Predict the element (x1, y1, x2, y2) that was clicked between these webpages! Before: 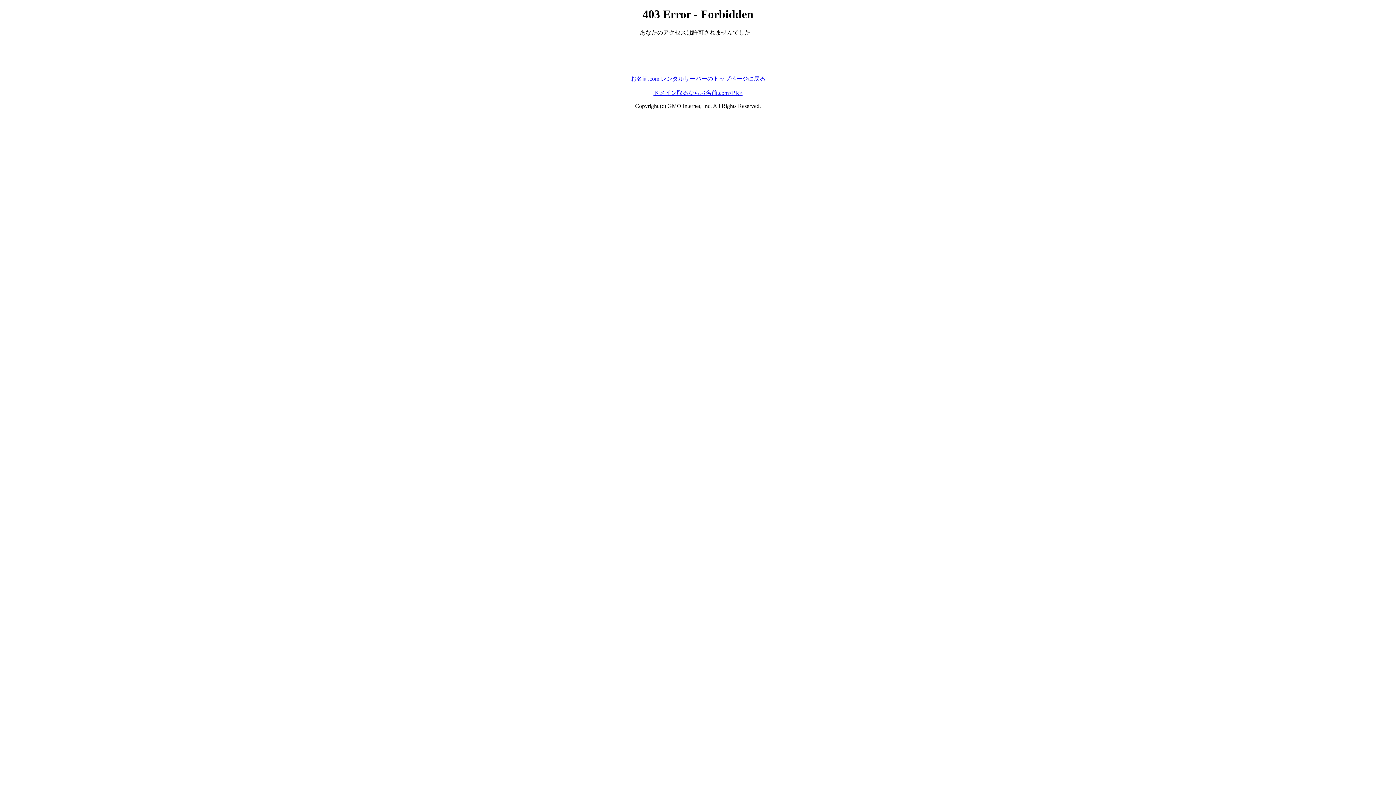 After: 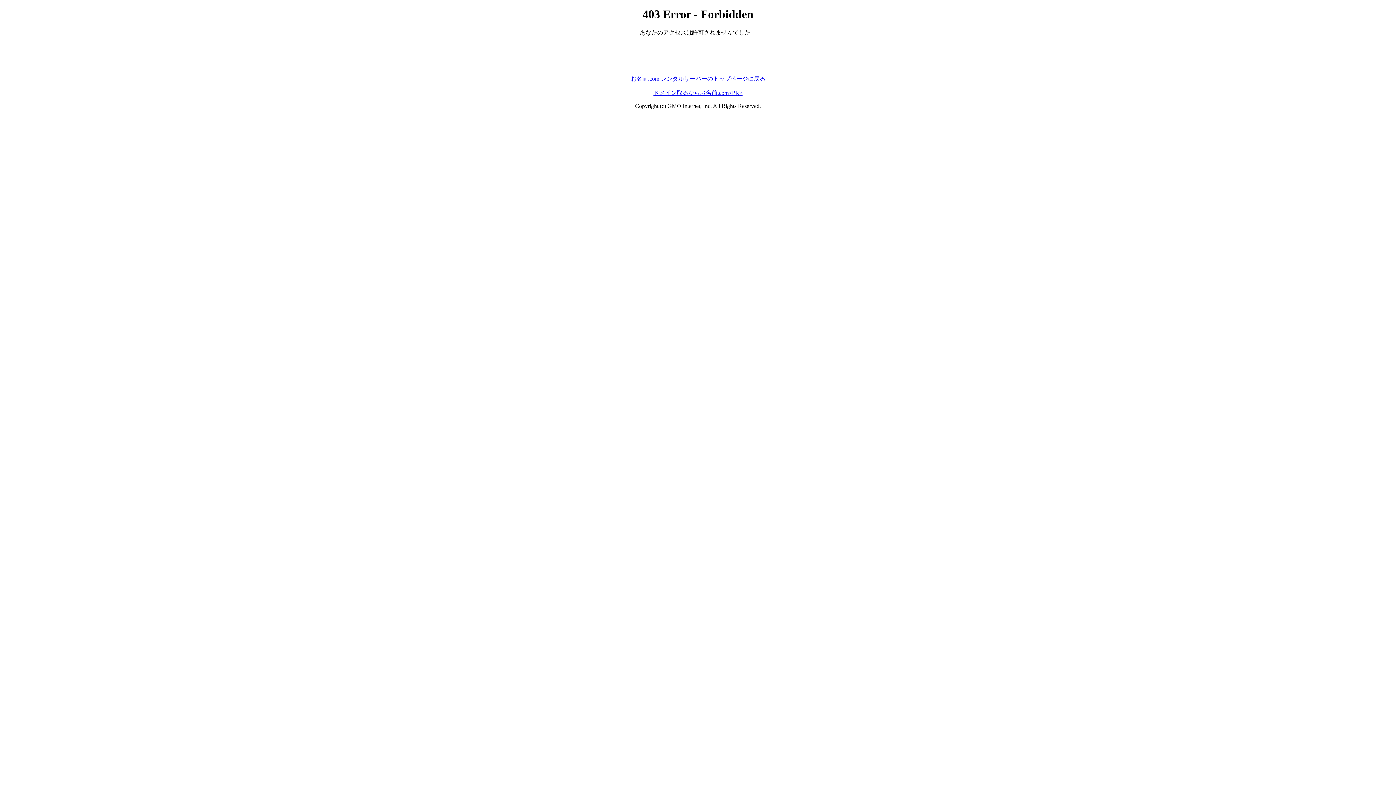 Action: bbox: (653, 89, 742, 95) label: ドメイン取るならお名前.com<PR>